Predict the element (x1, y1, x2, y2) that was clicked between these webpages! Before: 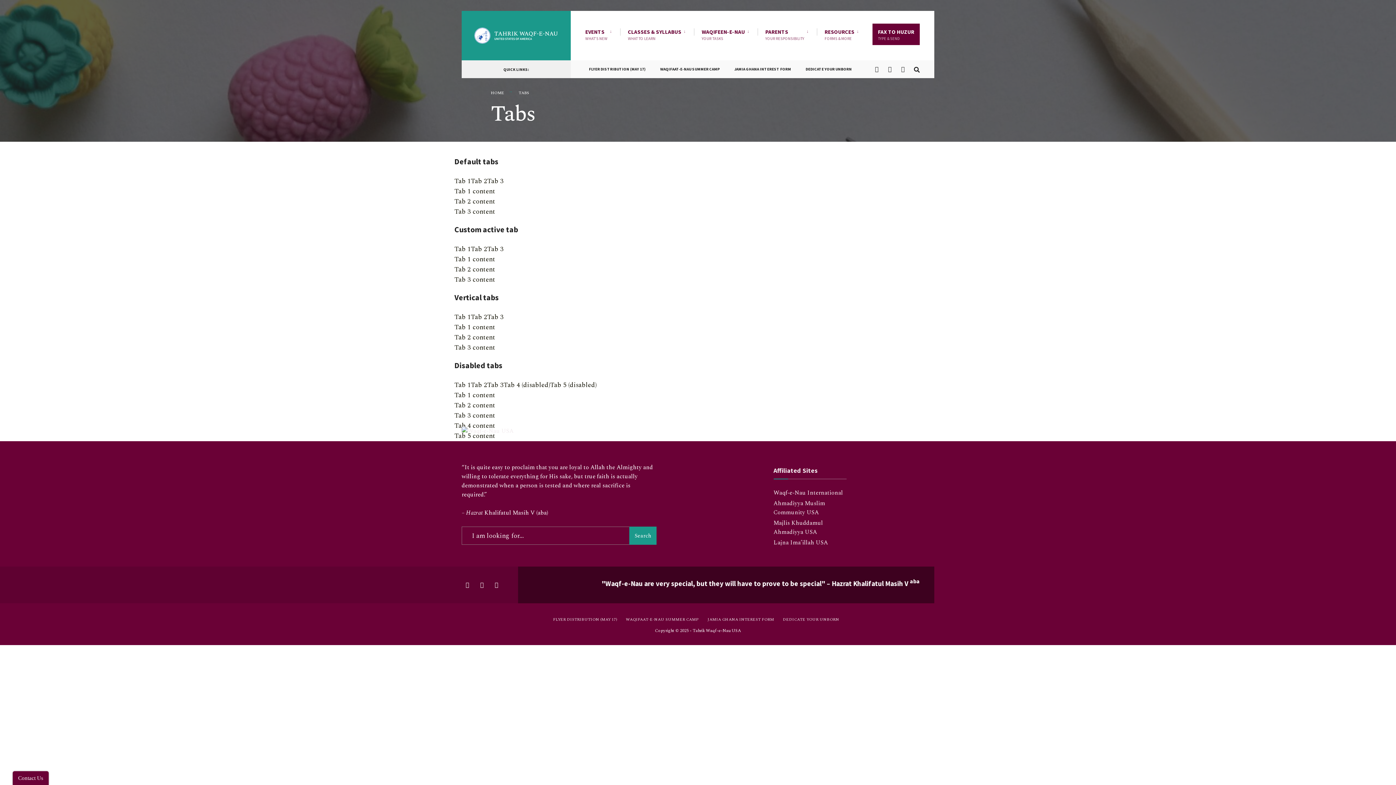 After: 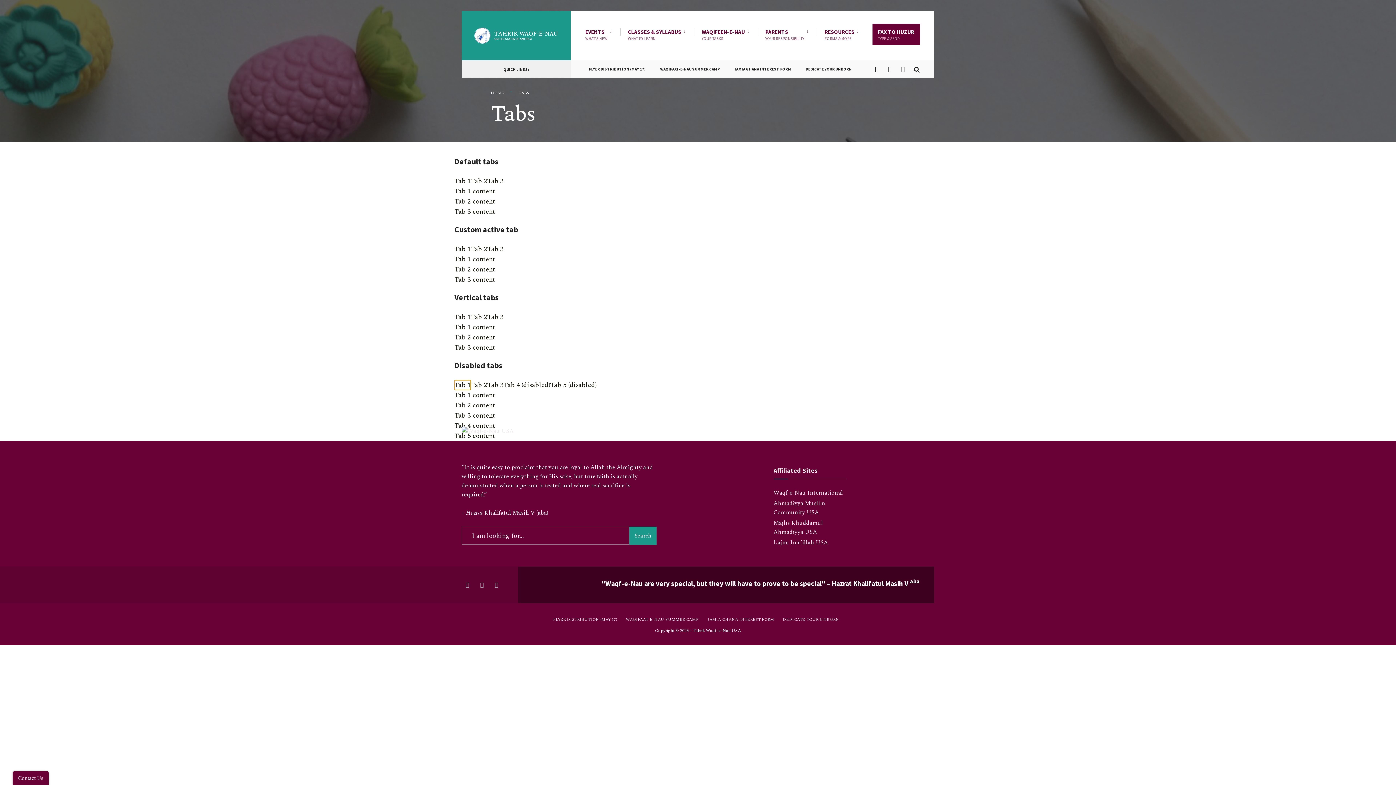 Action: bbox: (454, 380, 470, 390) label: Tab 1